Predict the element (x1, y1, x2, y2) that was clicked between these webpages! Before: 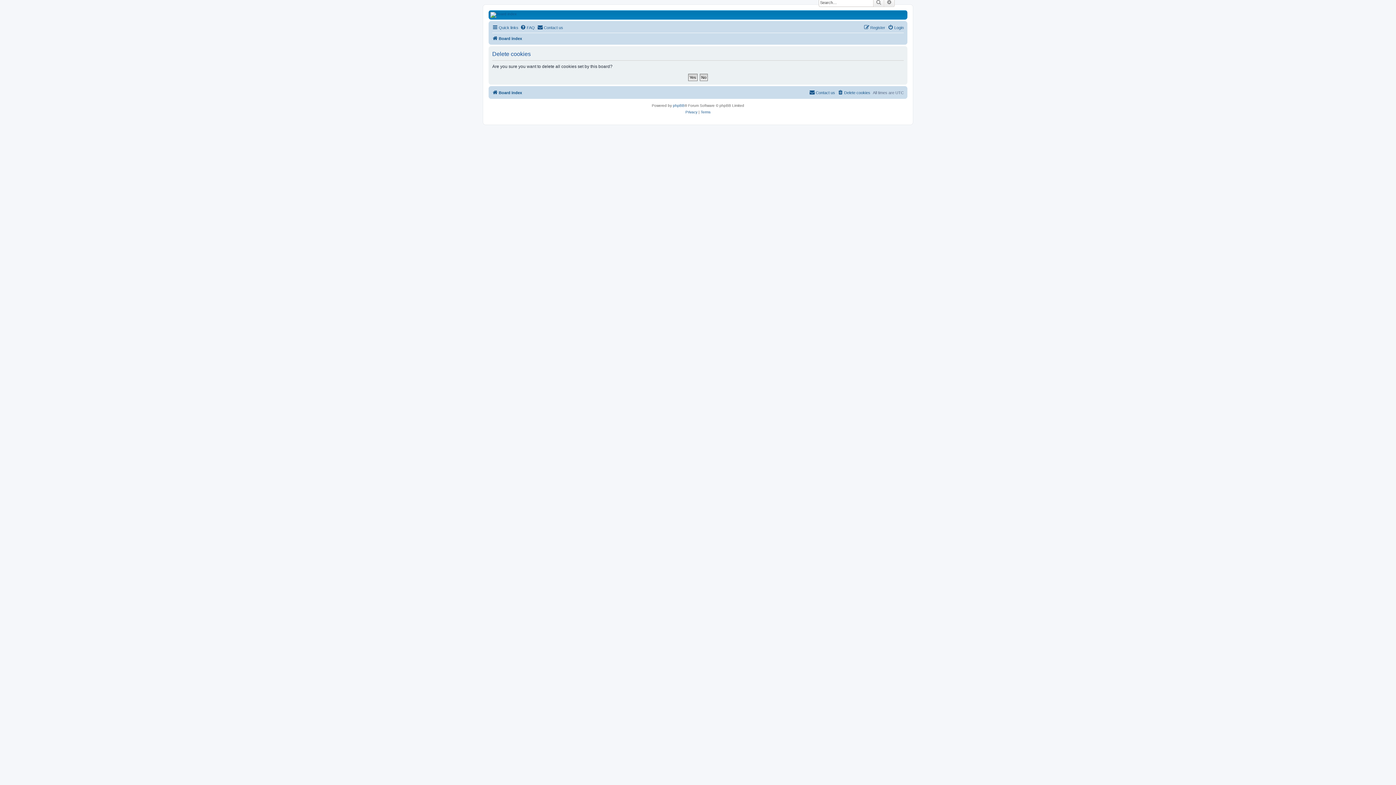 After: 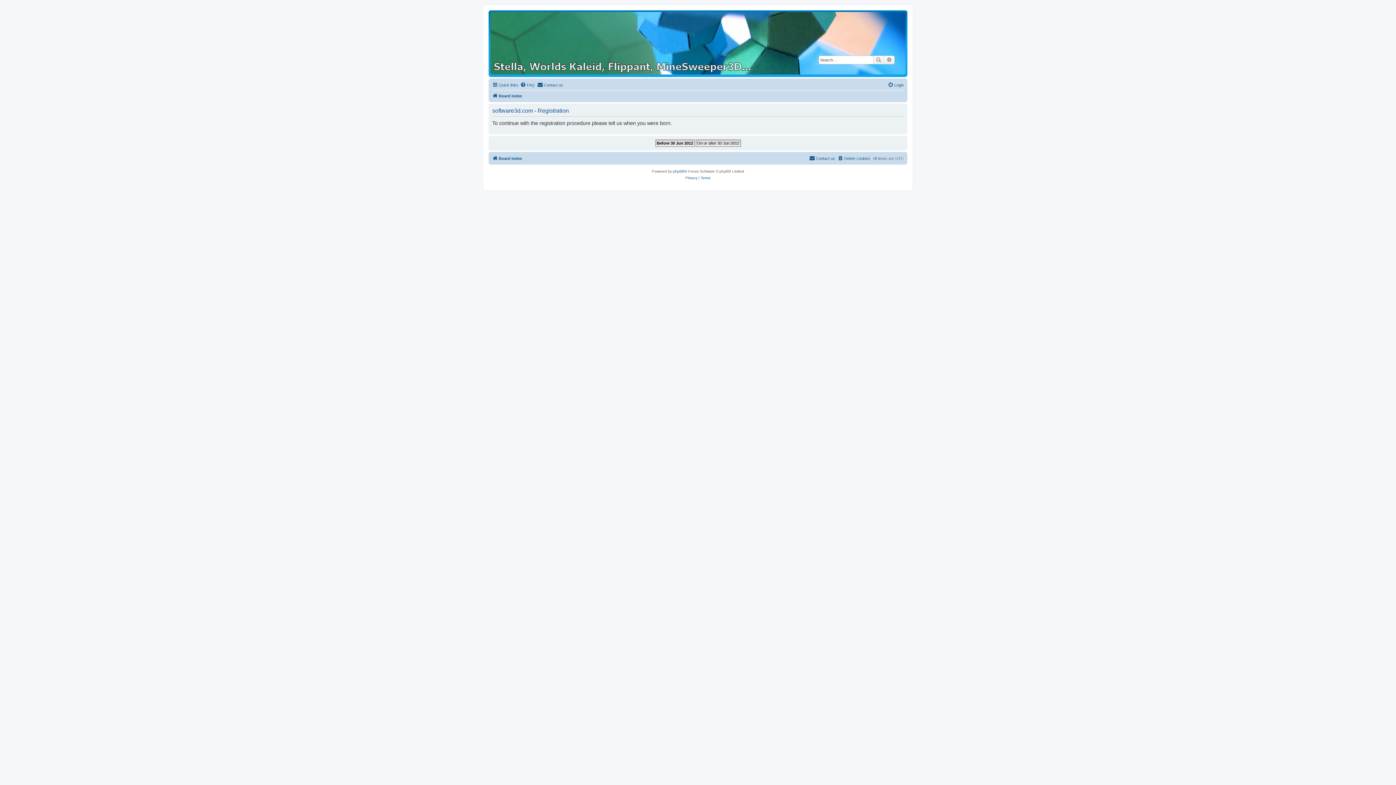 Action: label: Register bbox: (864, 23, 885, 32)